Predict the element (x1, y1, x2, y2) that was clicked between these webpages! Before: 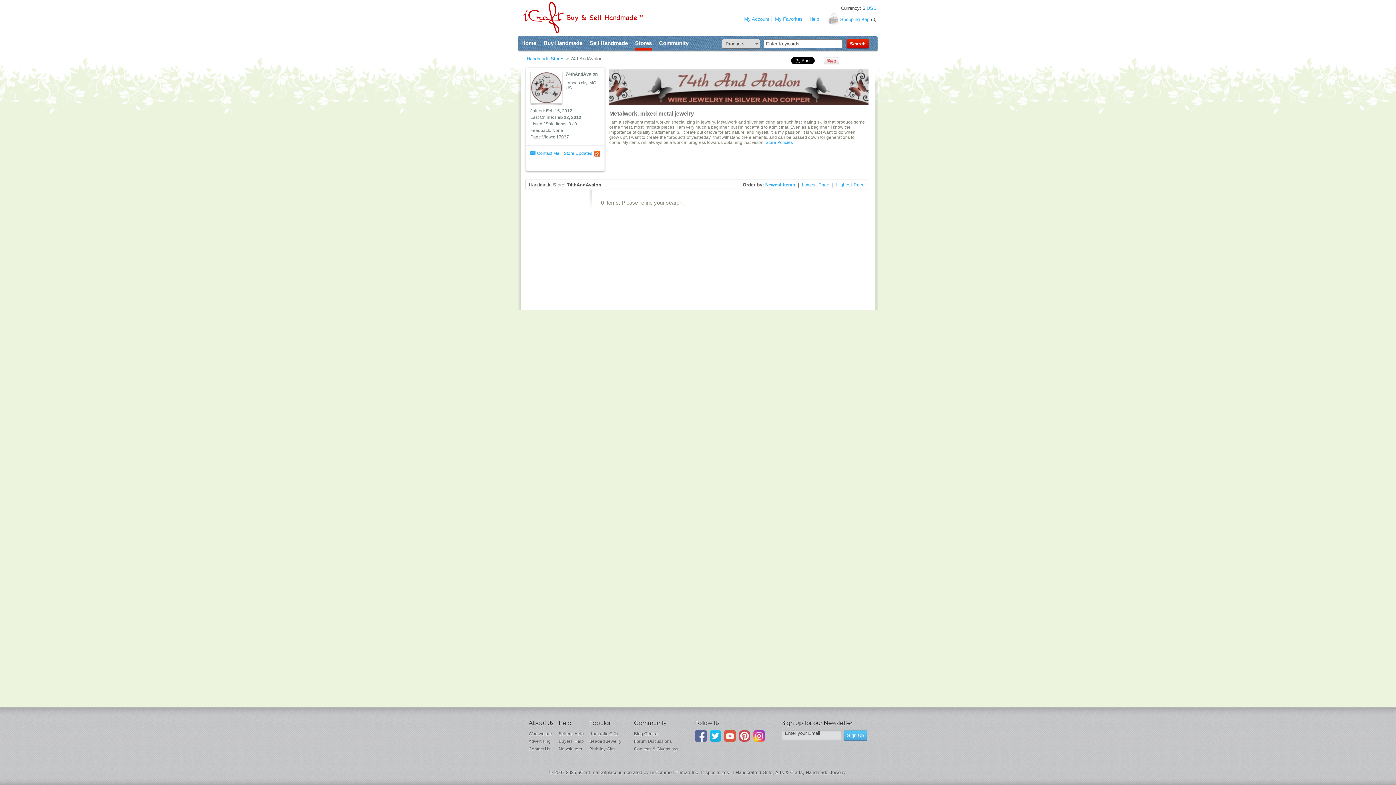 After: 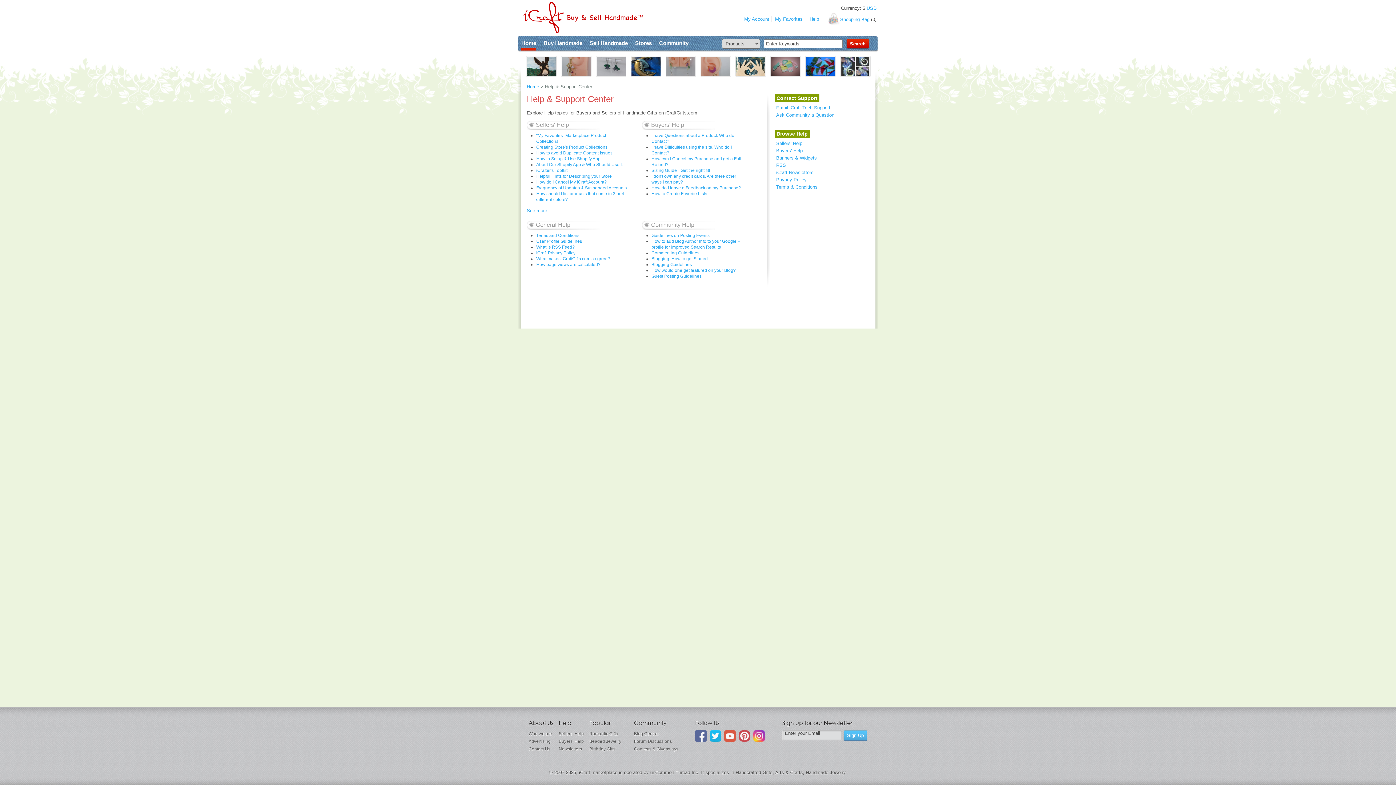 Action: label: Help bbox: (809, 16, 819, 21)